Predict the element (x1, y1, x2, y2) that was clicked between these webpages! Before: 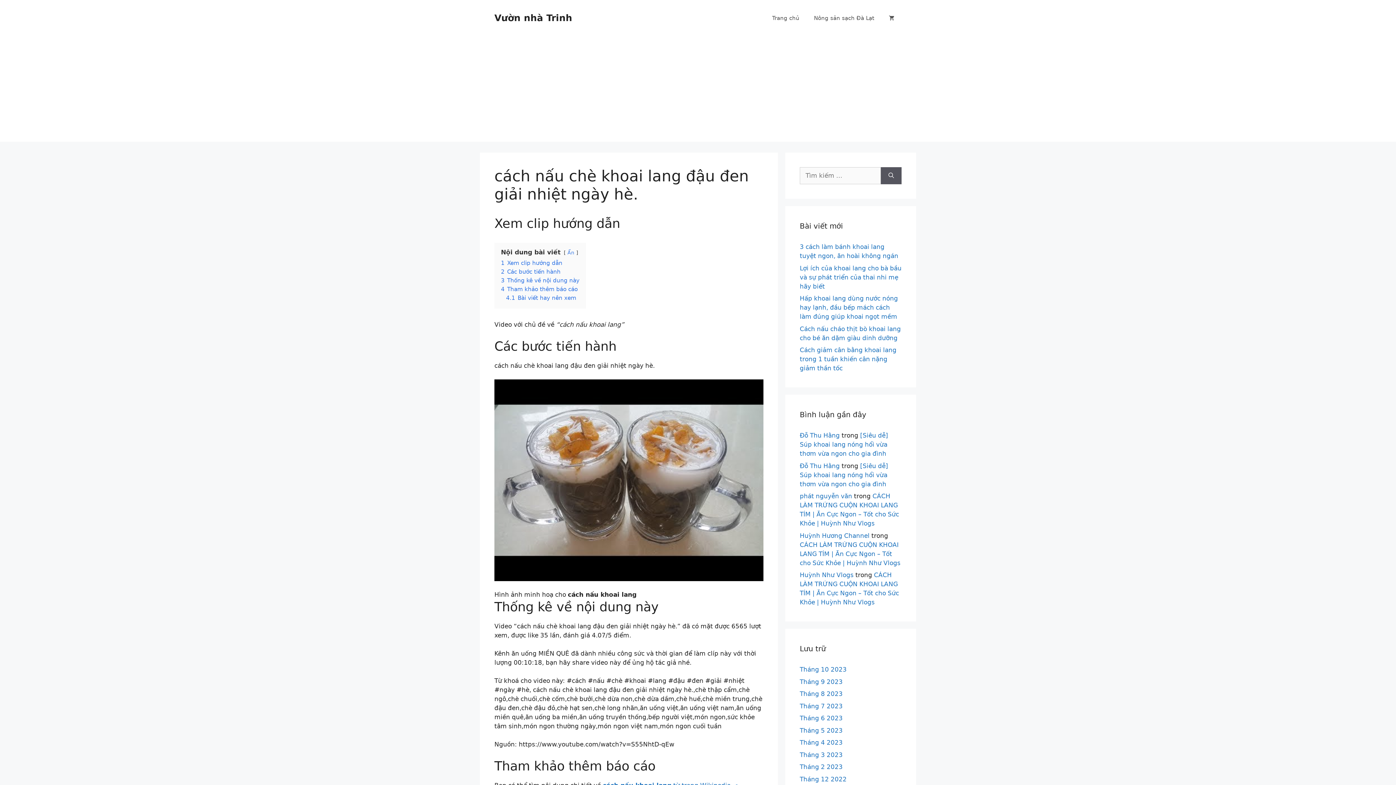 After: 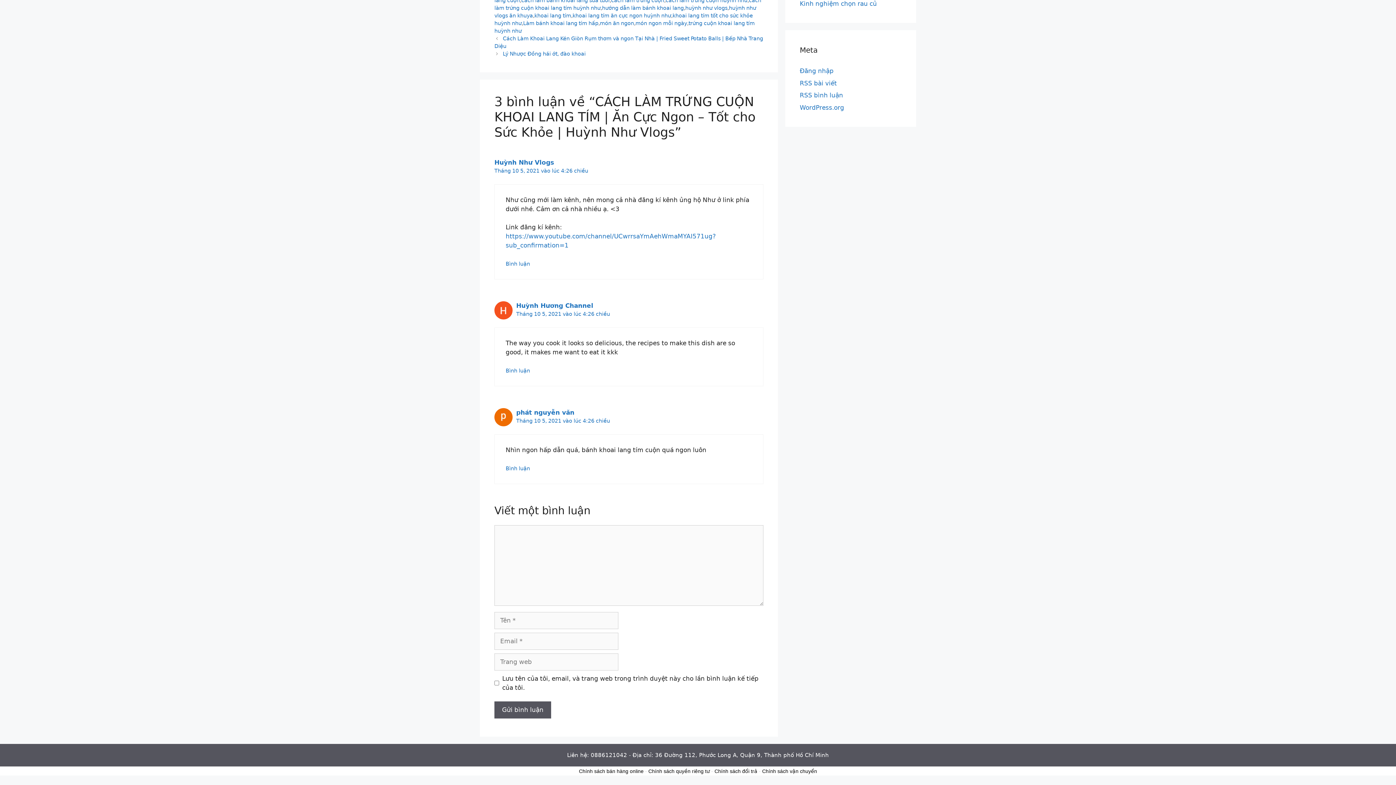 Action: bbox: (800, 541, 900, 566) label: CÁCH LÀM TRỨNG CUỘN KHOAI LANG TÍM | Ăn Cực Ngon – Tốt cho Sức Khỏe | Huỳnh Như Vlogs